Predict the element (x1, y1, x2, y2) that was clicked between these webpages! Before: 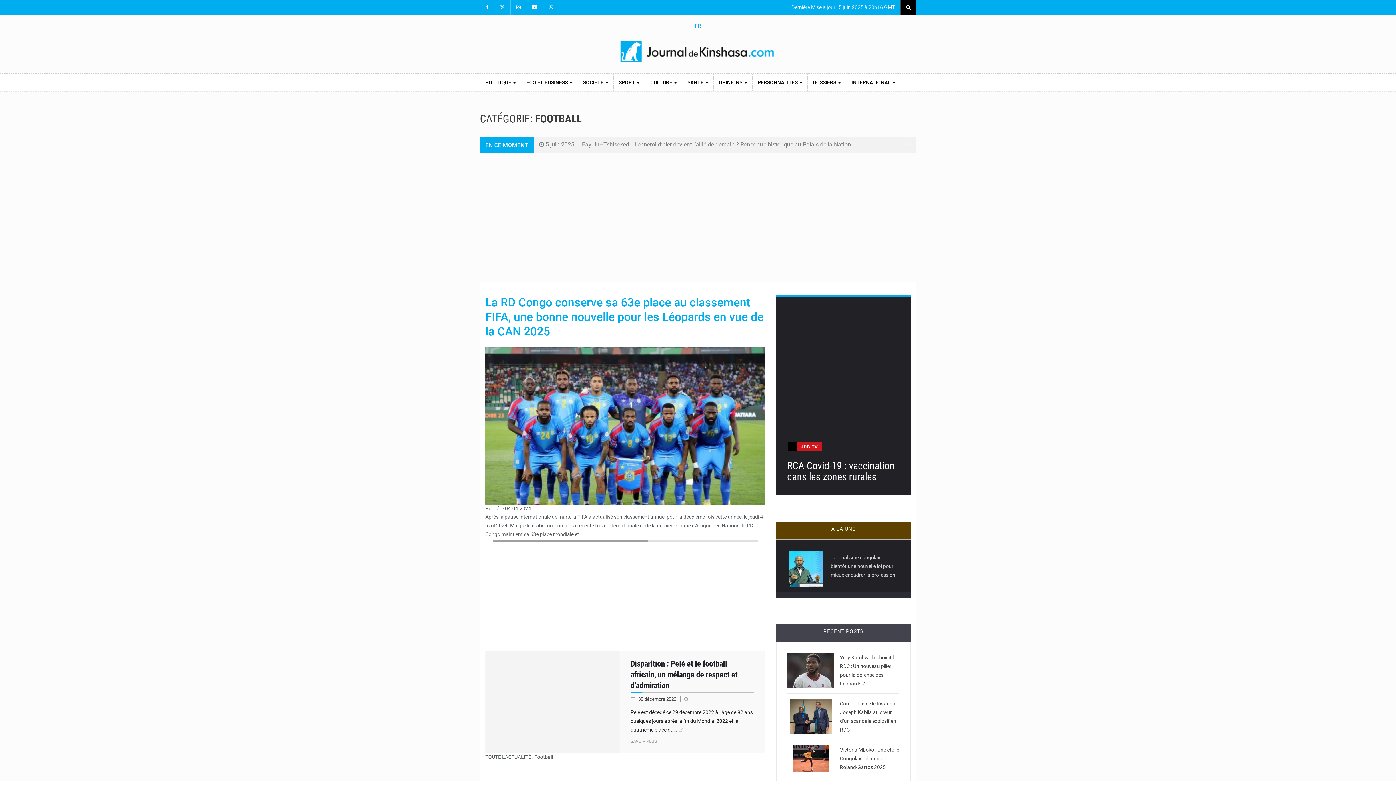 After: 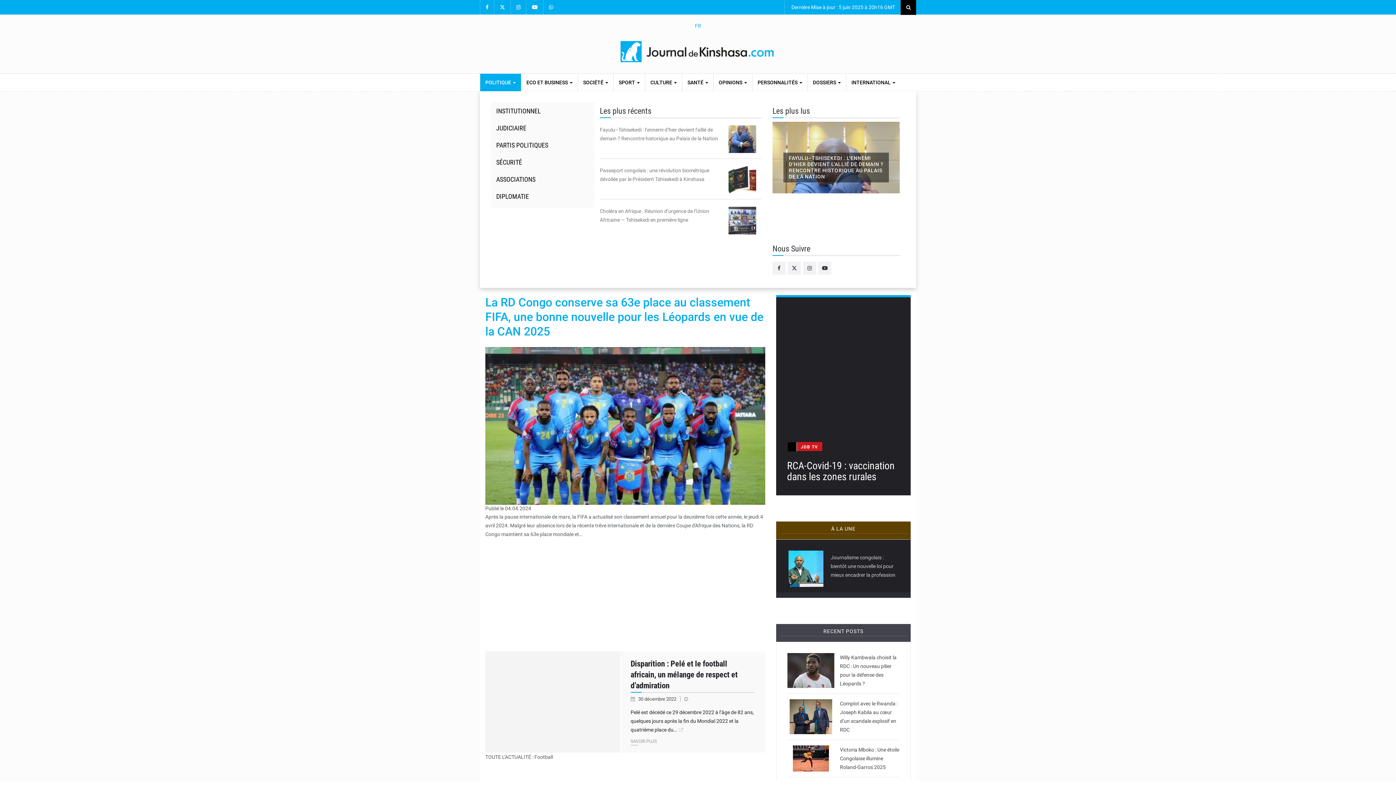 Action: bbox: (480, 73, 521, 91) label: POLITIQUE 